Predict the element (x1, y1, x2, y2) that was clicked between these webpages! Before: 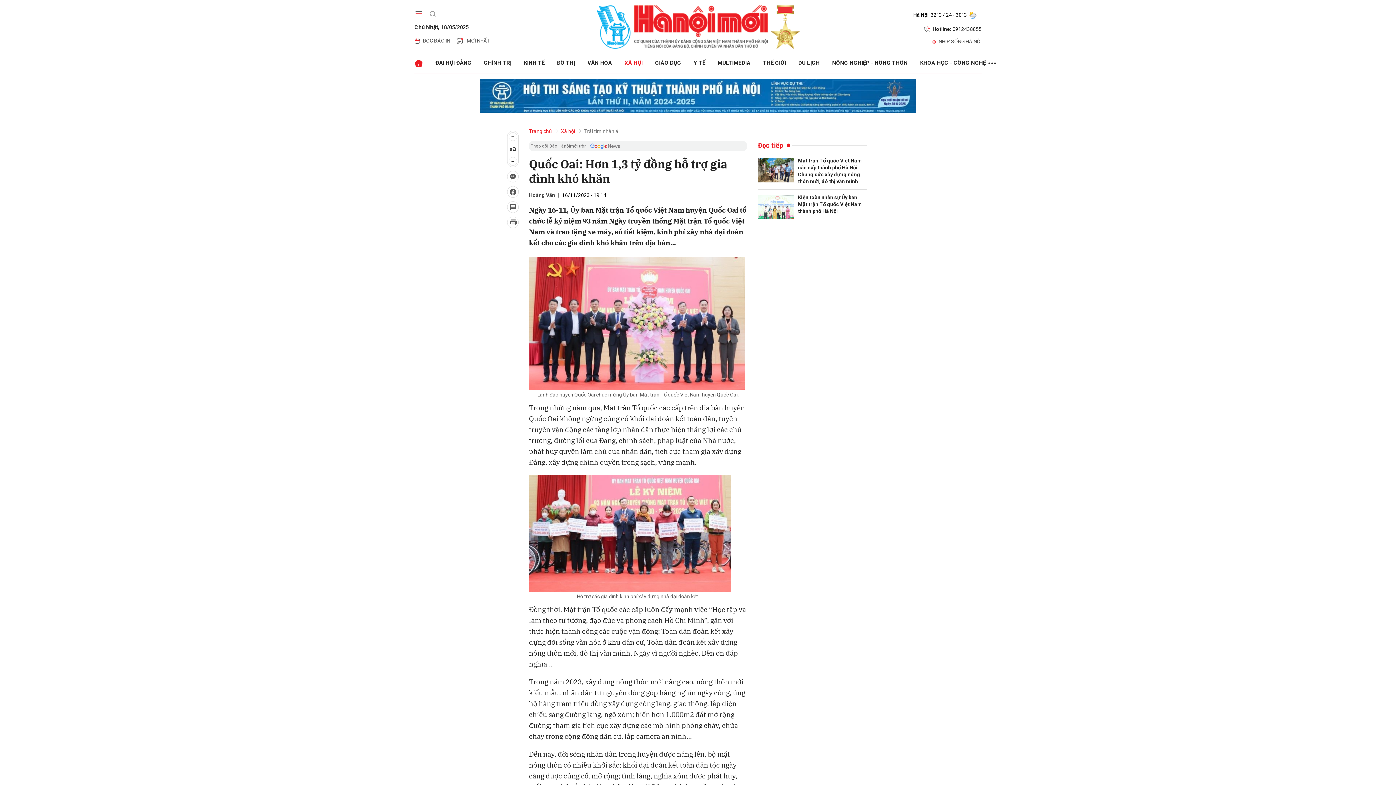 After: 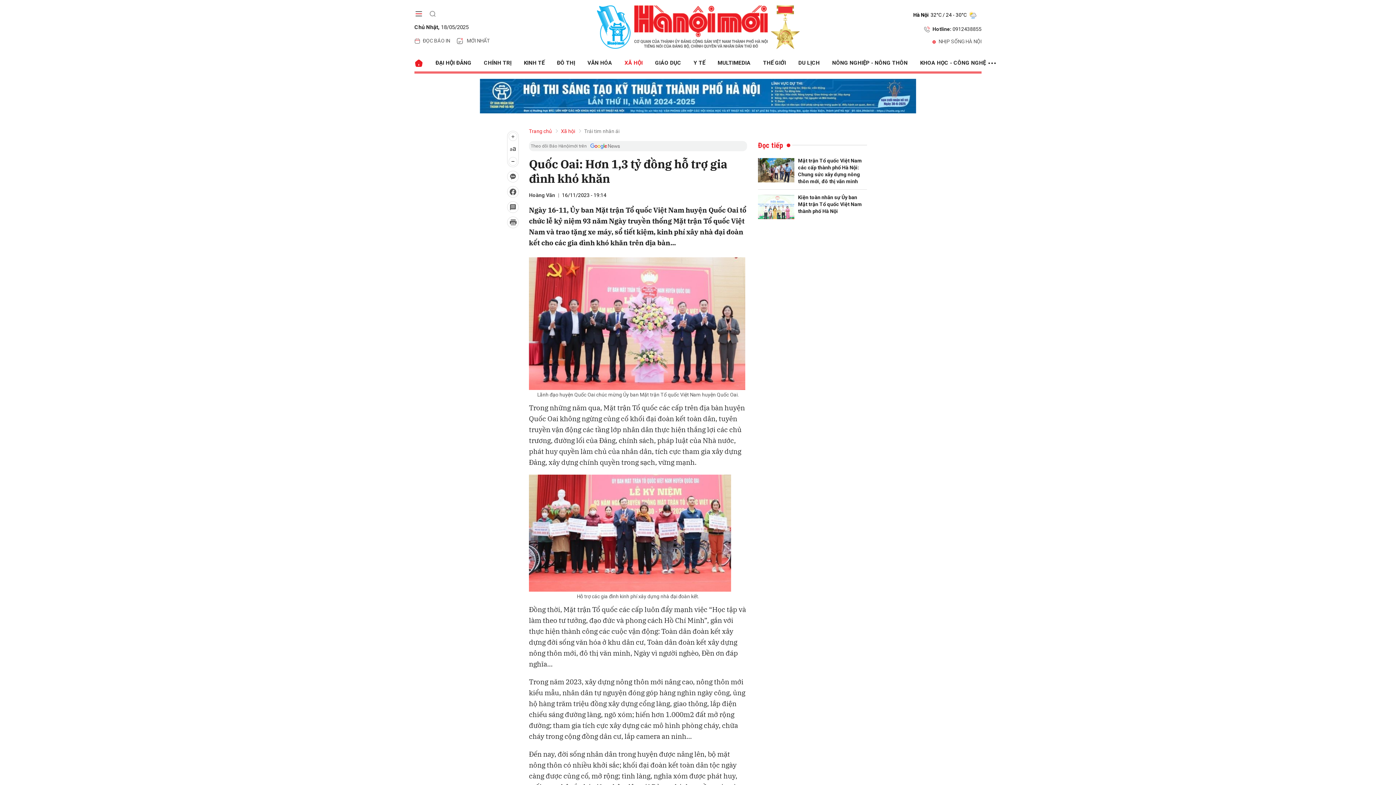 Action: label: Hotline: 0912438855 bbox: (924, 25, 981, 32)